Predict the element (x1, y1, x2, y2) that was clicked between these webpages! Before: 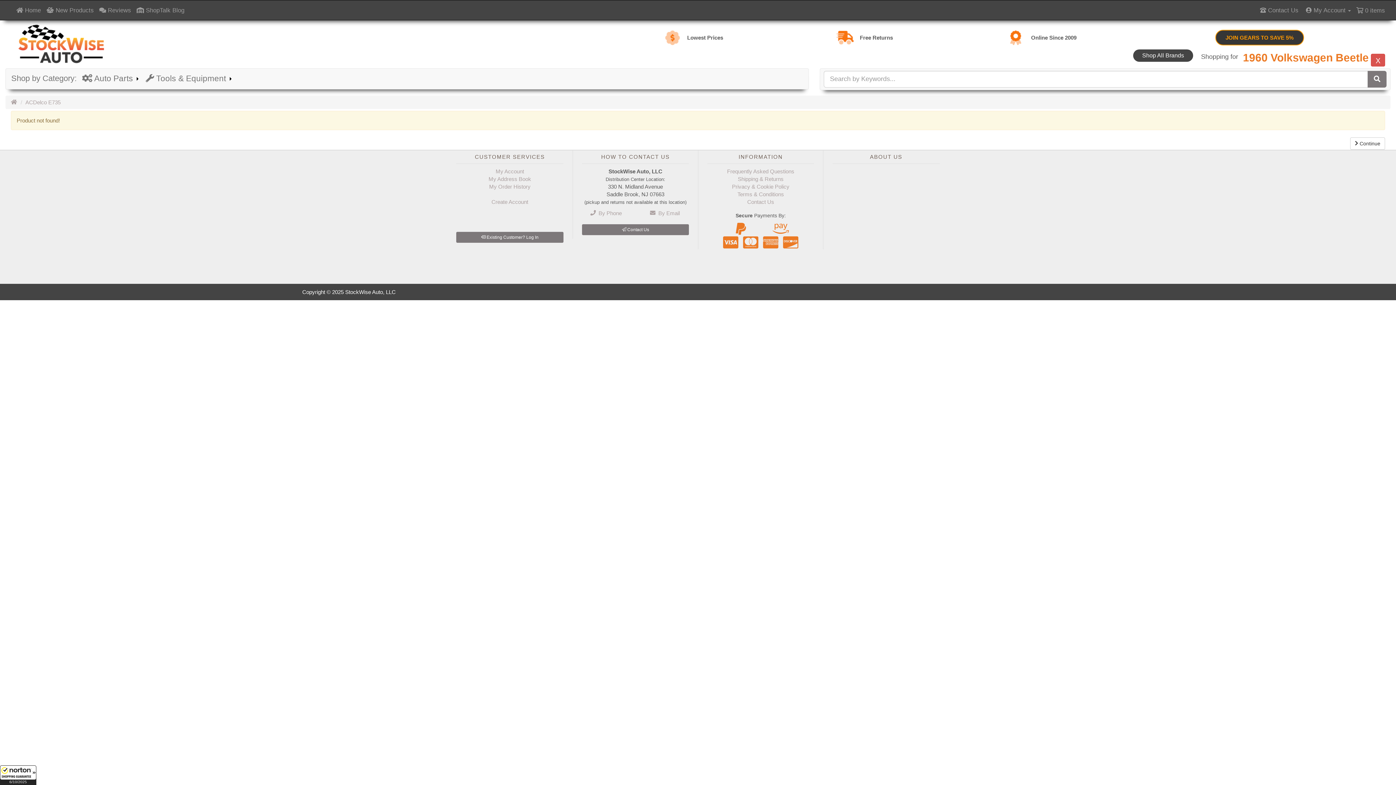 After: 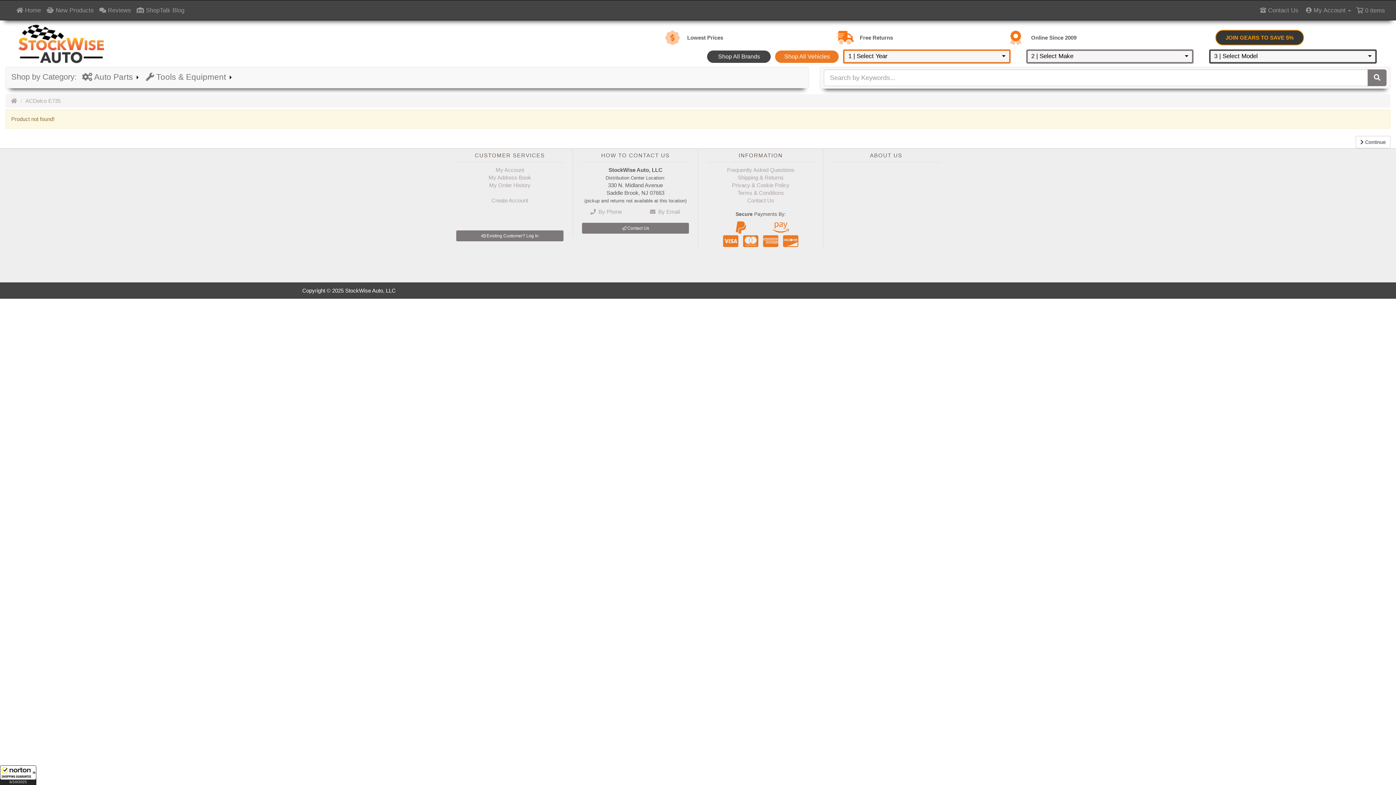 Action: label: X bbox: (1371, 53, 1385, 66)